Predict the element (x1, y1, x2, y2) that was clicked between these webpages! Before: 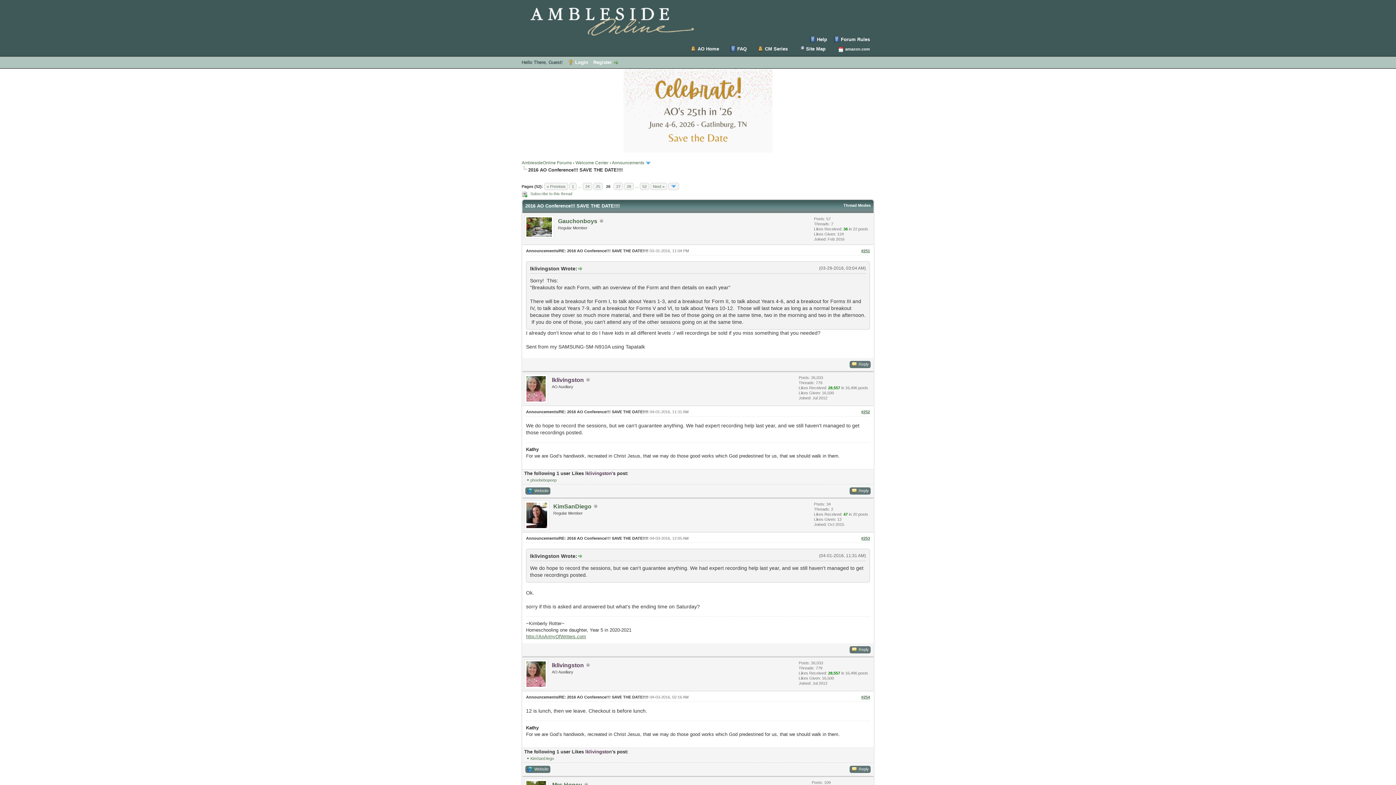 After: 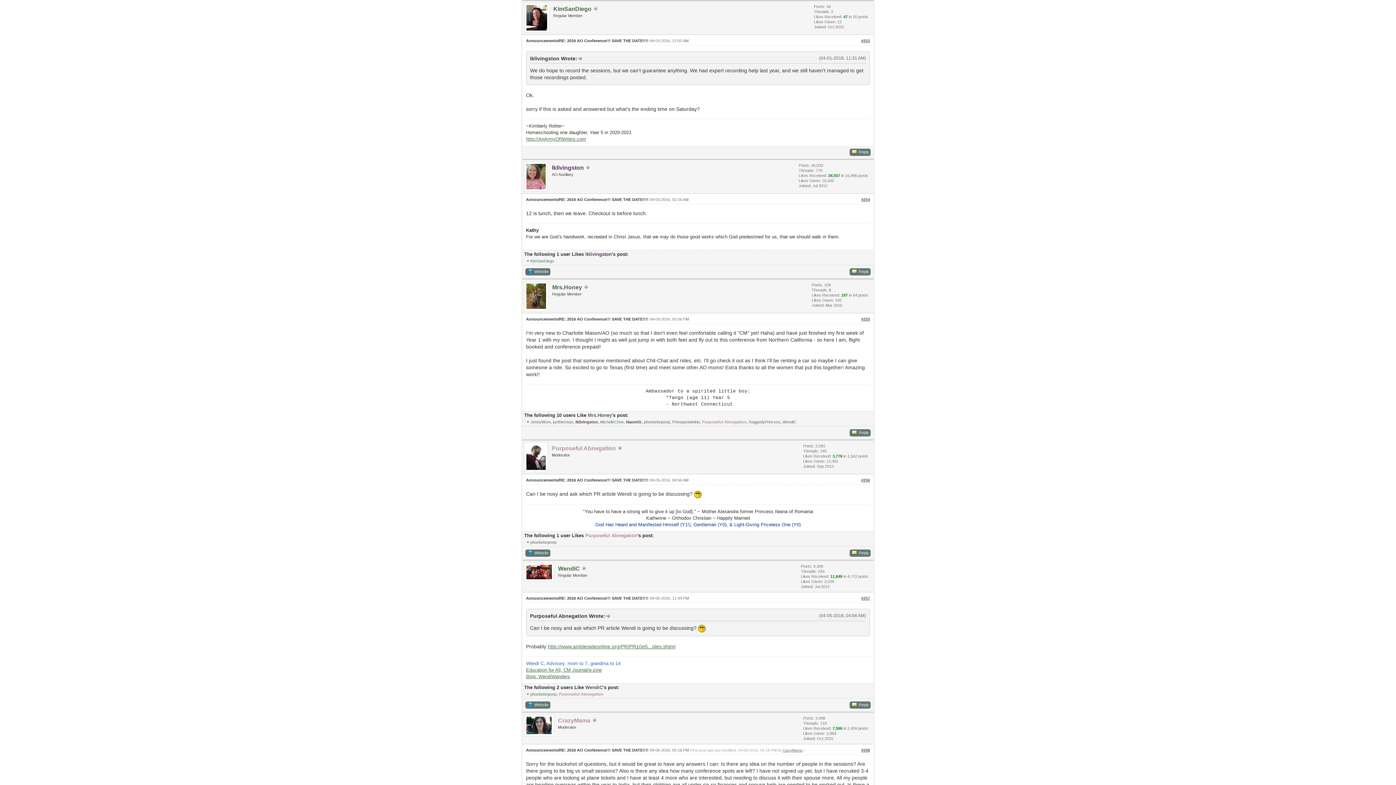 Action: bbox: (861, 536, 870, 540) label: #253